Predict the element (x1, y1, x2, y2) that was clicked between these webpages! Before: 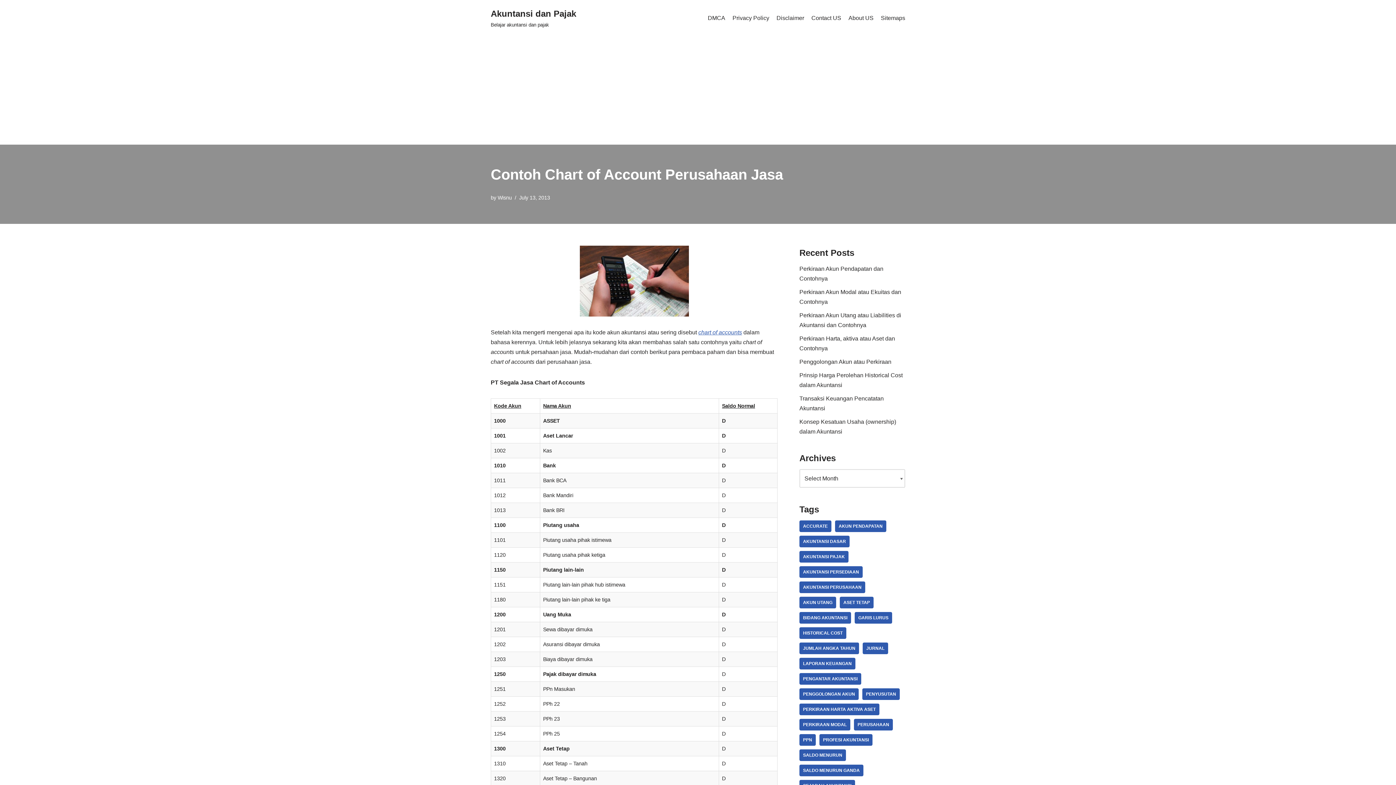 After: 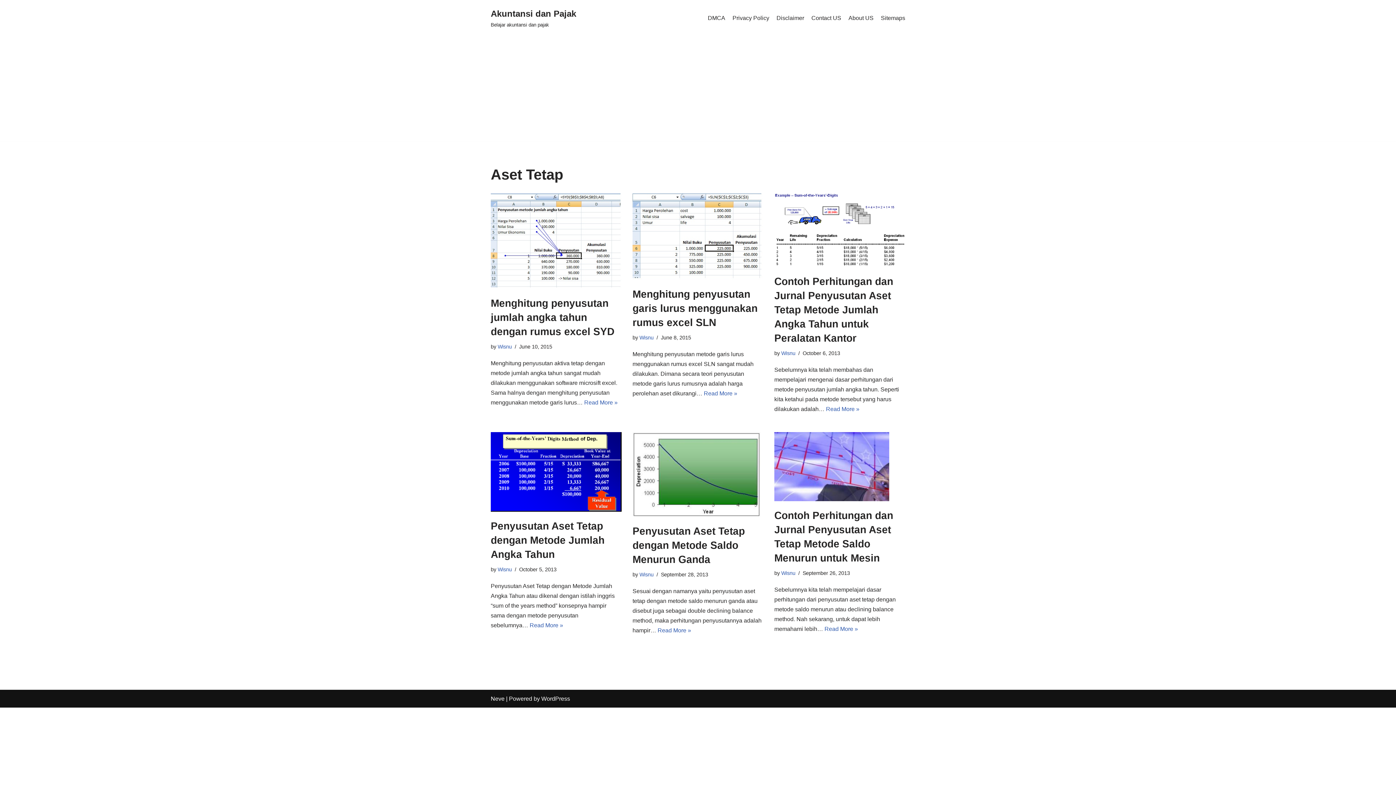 Action: bbox: (840, 597, 873, 608) label: Aset Tetap (6 items)